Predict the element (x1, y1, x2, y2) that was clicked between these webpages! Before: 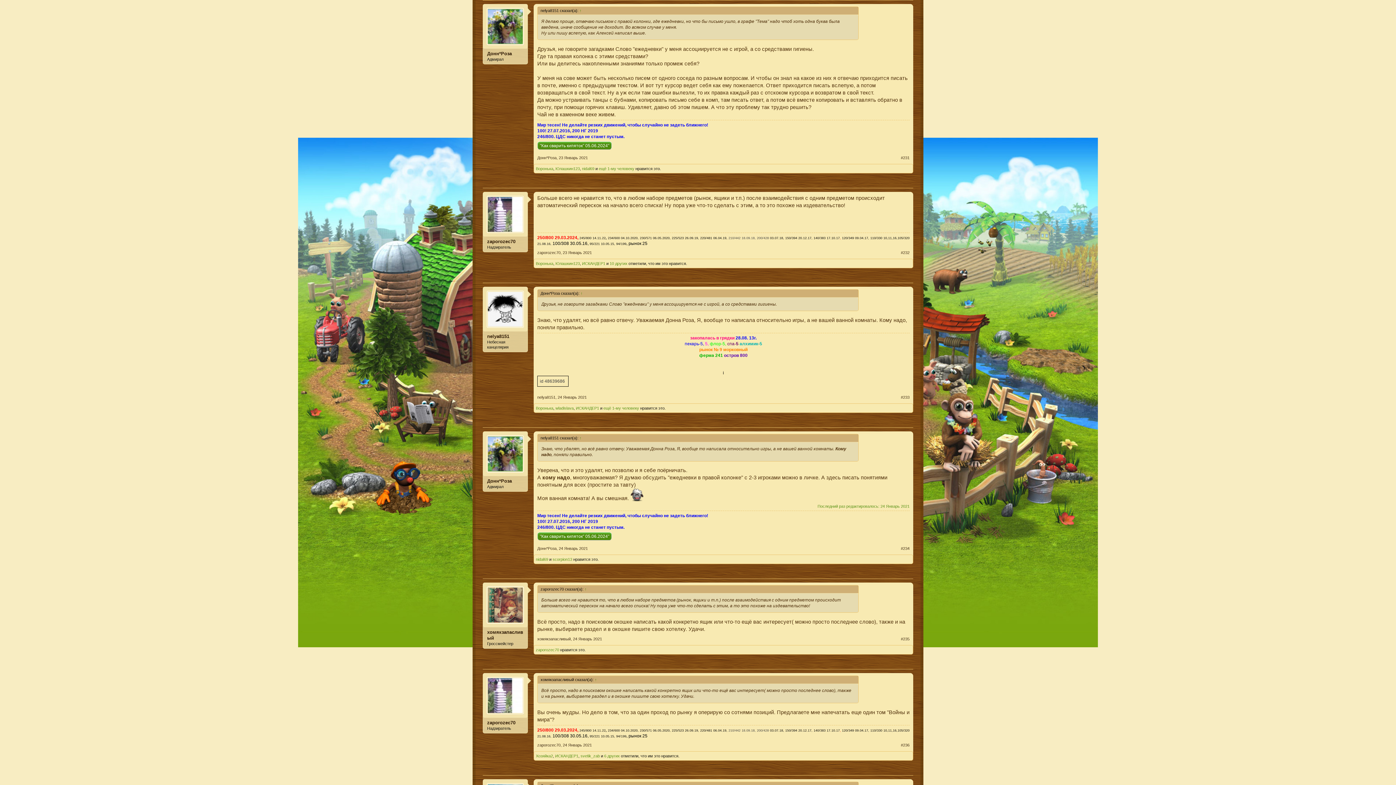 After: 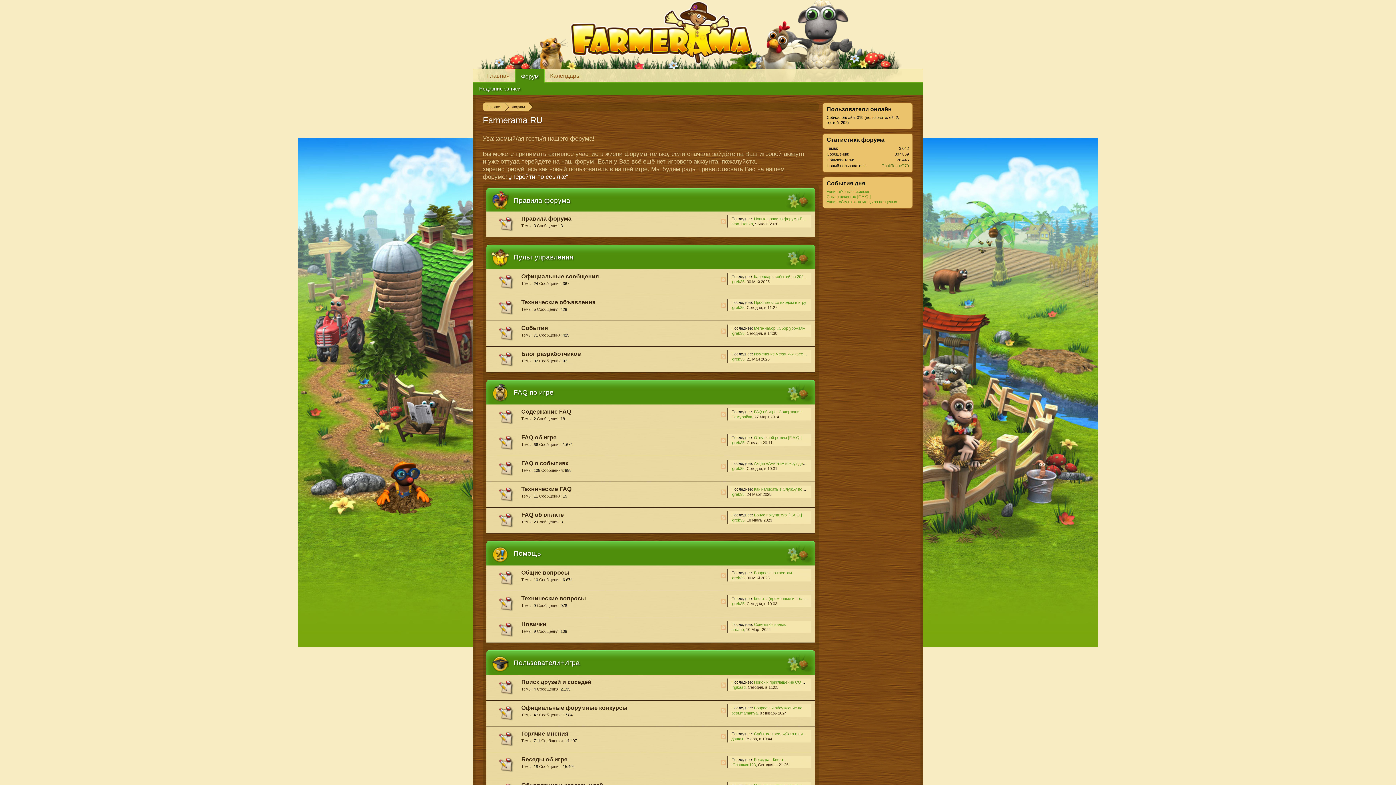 Action: bbox: (486, 677, 524, 714)